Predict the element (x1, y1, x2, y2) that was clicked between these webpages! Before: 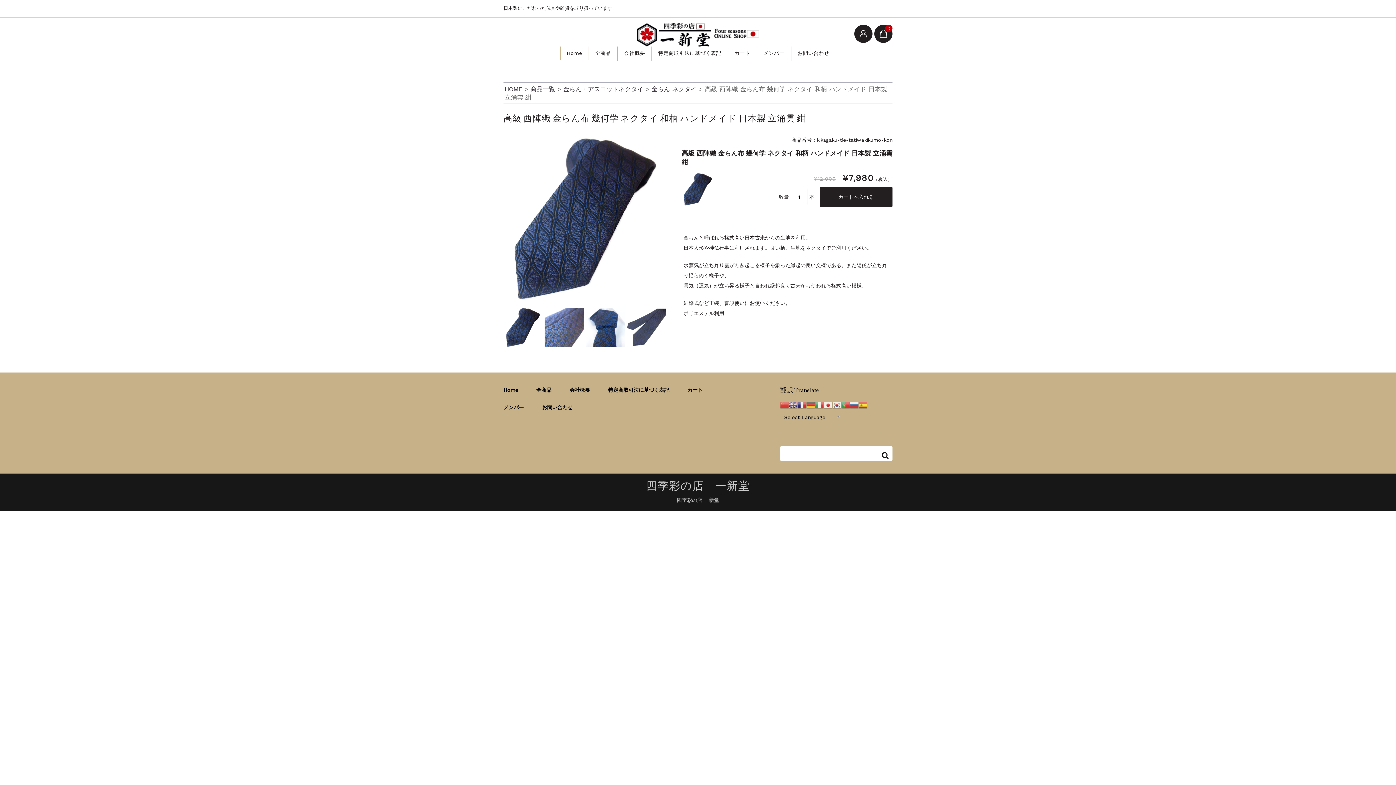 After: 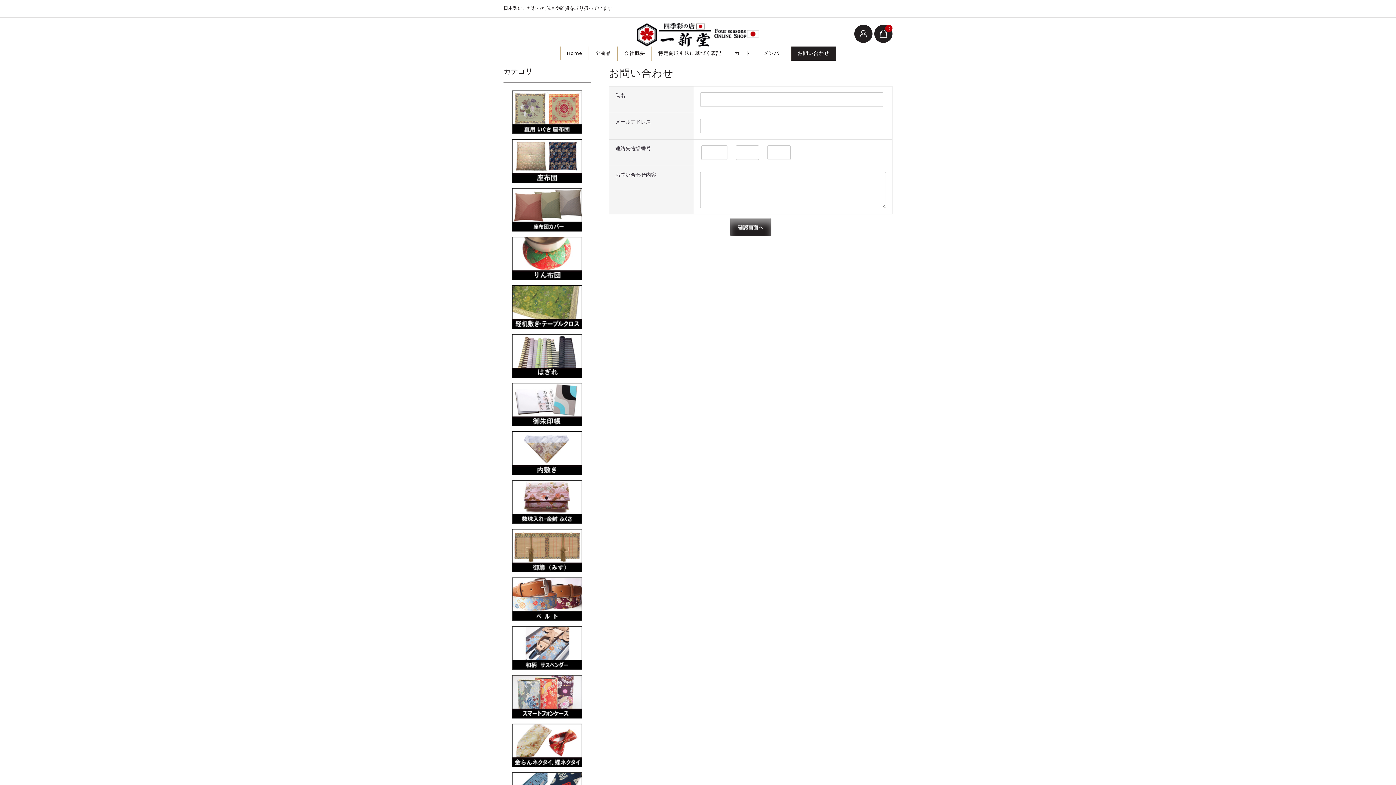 Action: label: お問い合わせ bbox: (542, 404, 572, 410)